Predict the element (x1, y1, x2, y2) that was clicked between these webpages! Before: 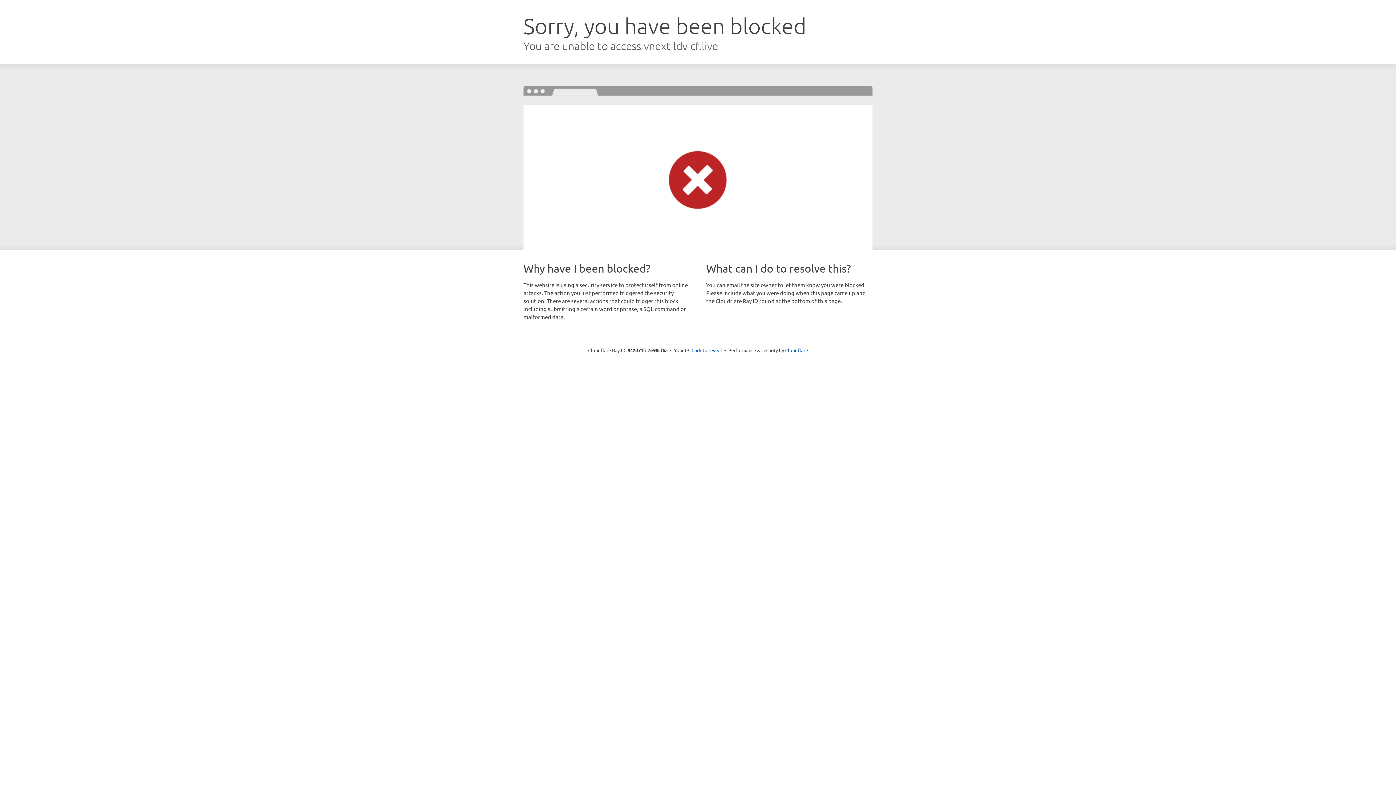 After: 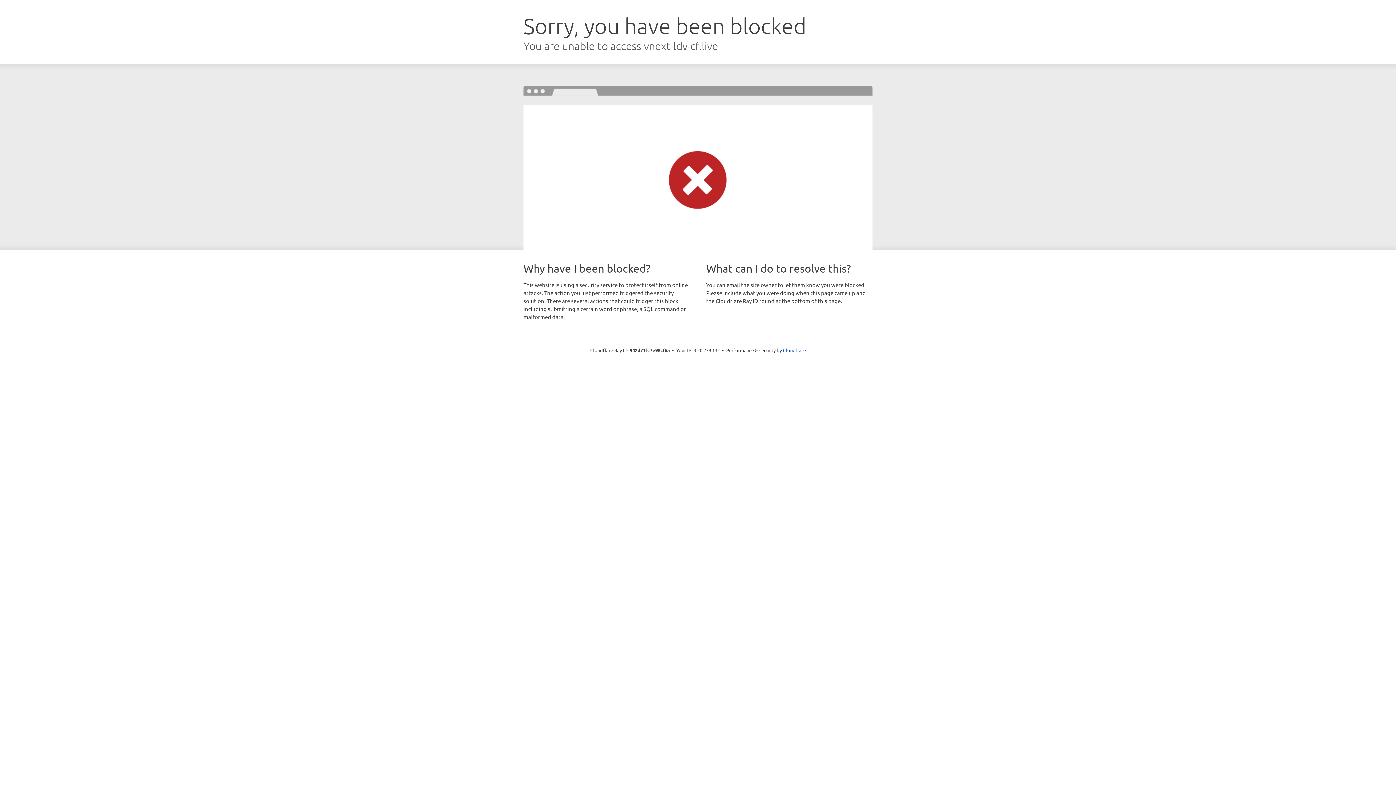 Action: label: Click to reveal bbox: (691, 346, 722, 353)